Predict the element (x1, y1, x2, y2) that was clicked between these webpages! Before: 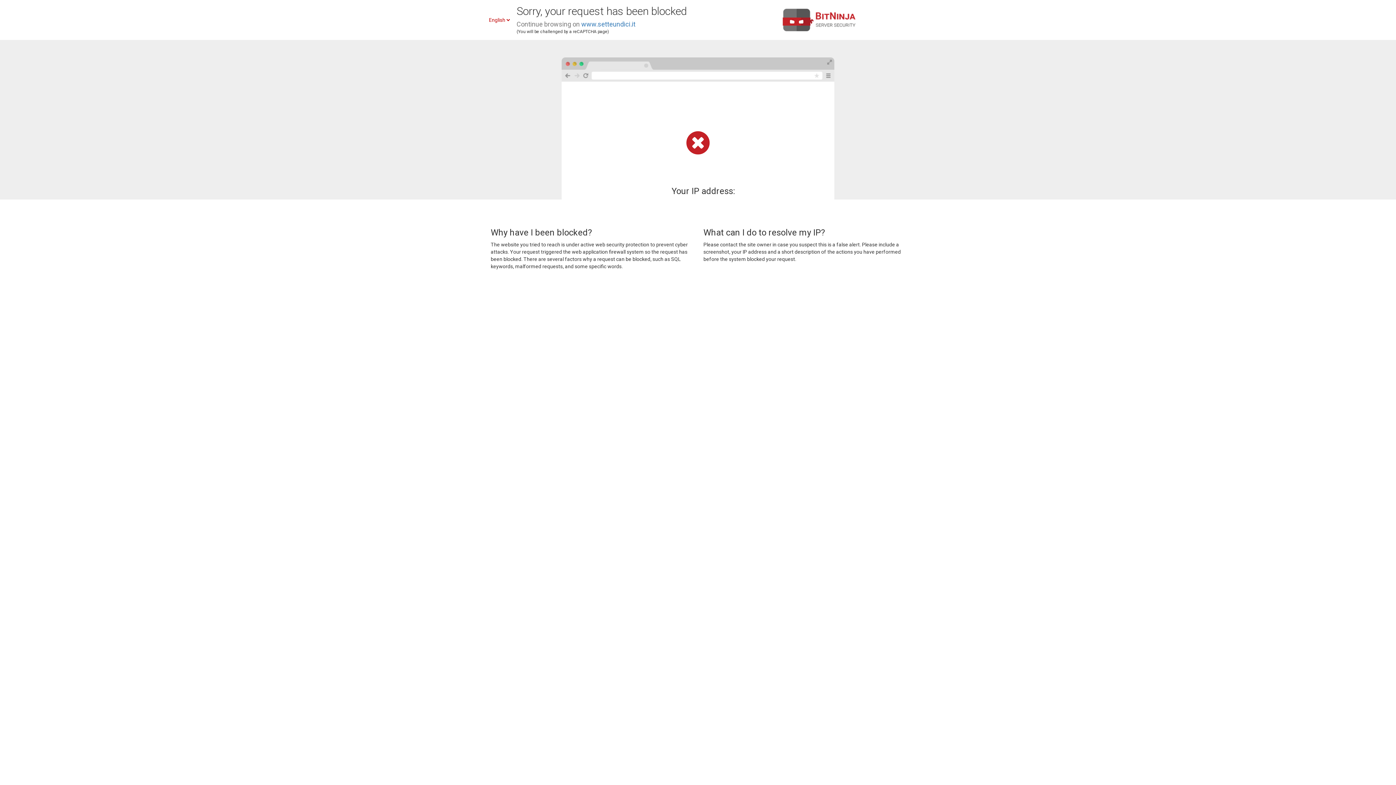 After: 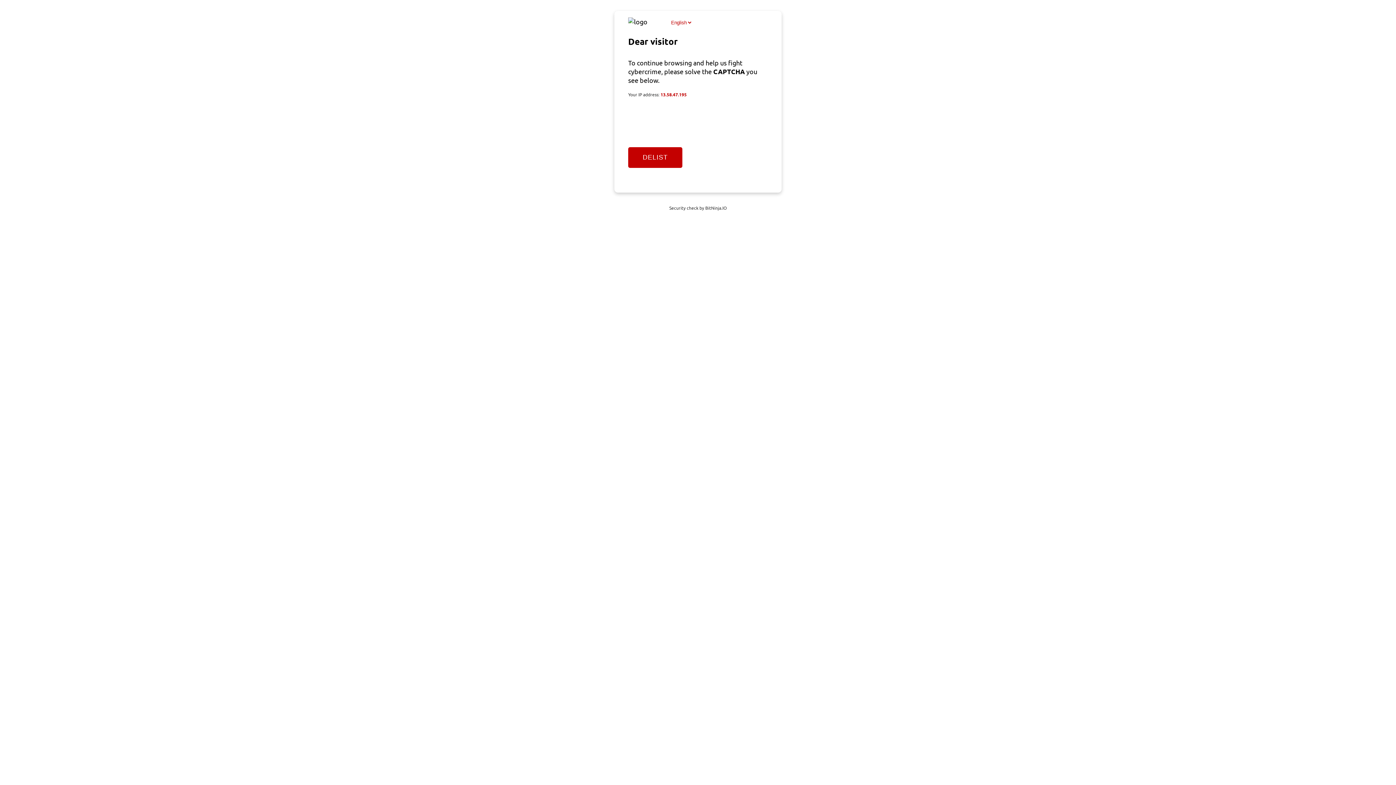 Action: label: www.setteundici.it bbox: (581, 20, 635, 28)